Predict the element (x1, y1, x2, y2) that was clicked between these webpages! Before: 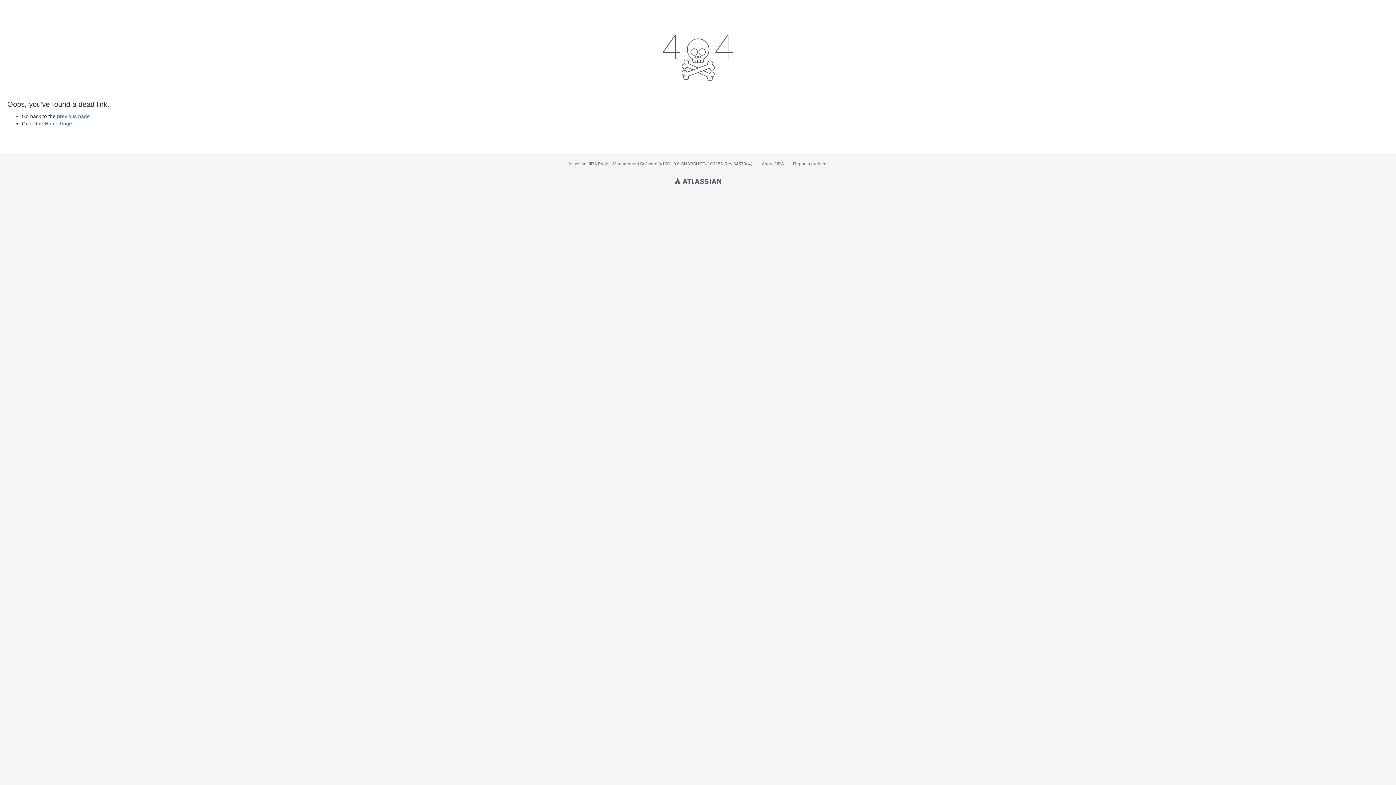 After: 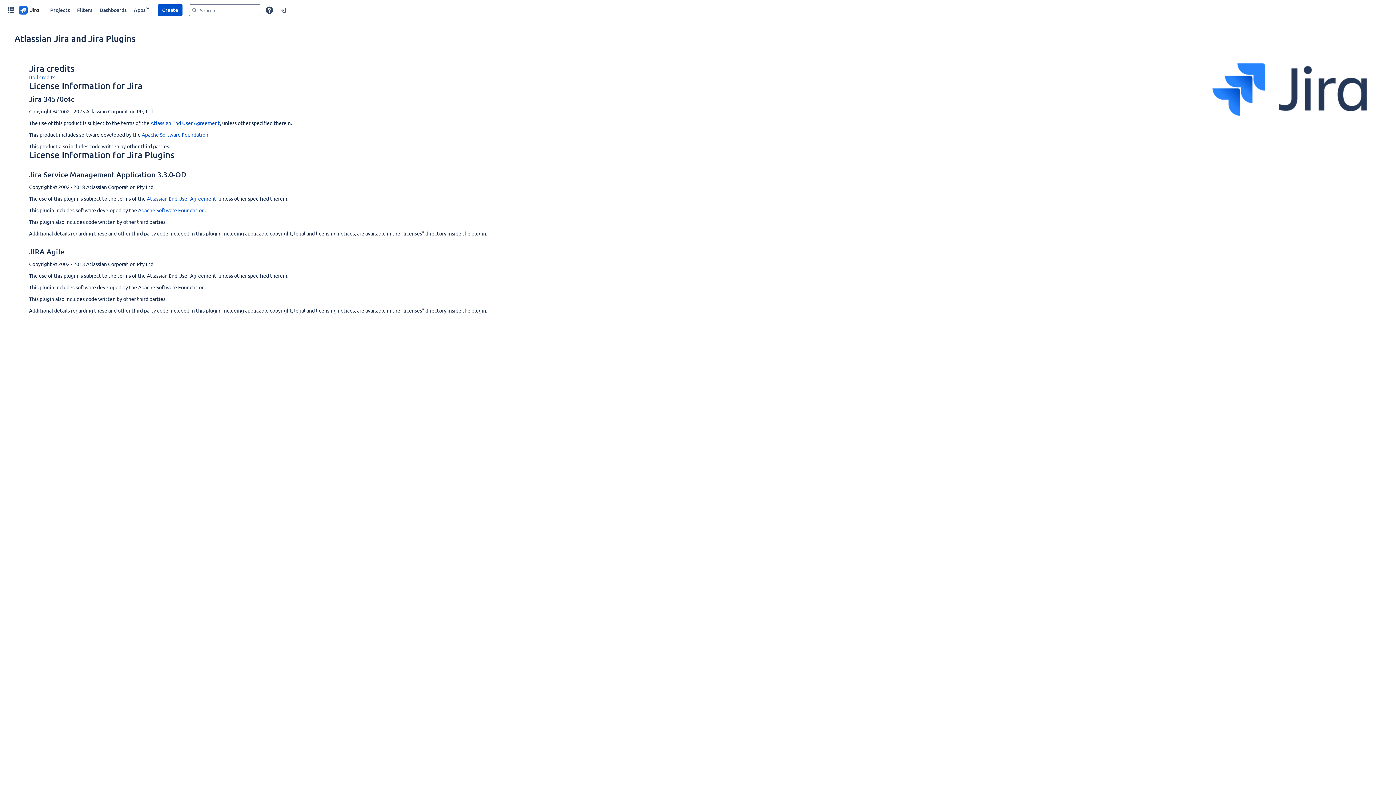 Action: bbox: (762, 161, 783, 166) label: About JIRA